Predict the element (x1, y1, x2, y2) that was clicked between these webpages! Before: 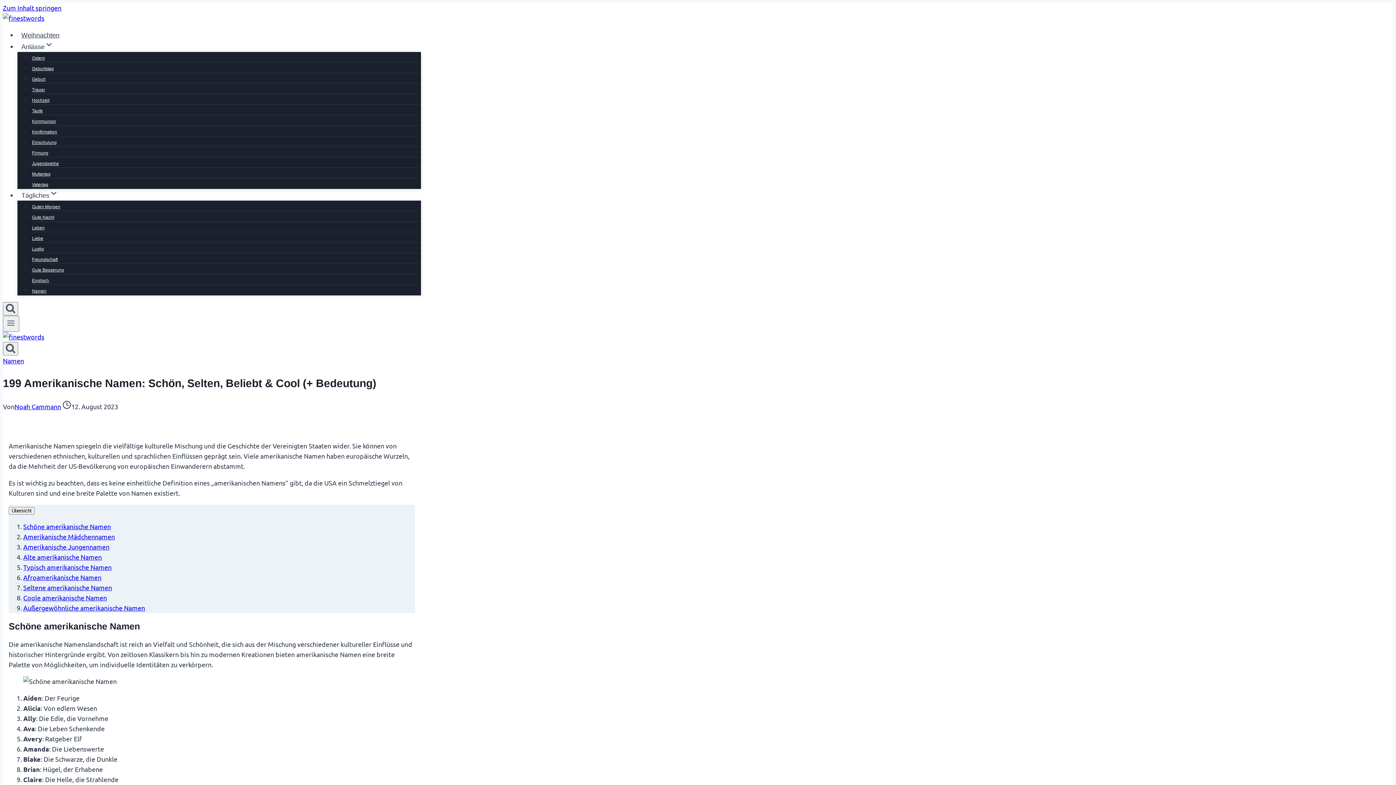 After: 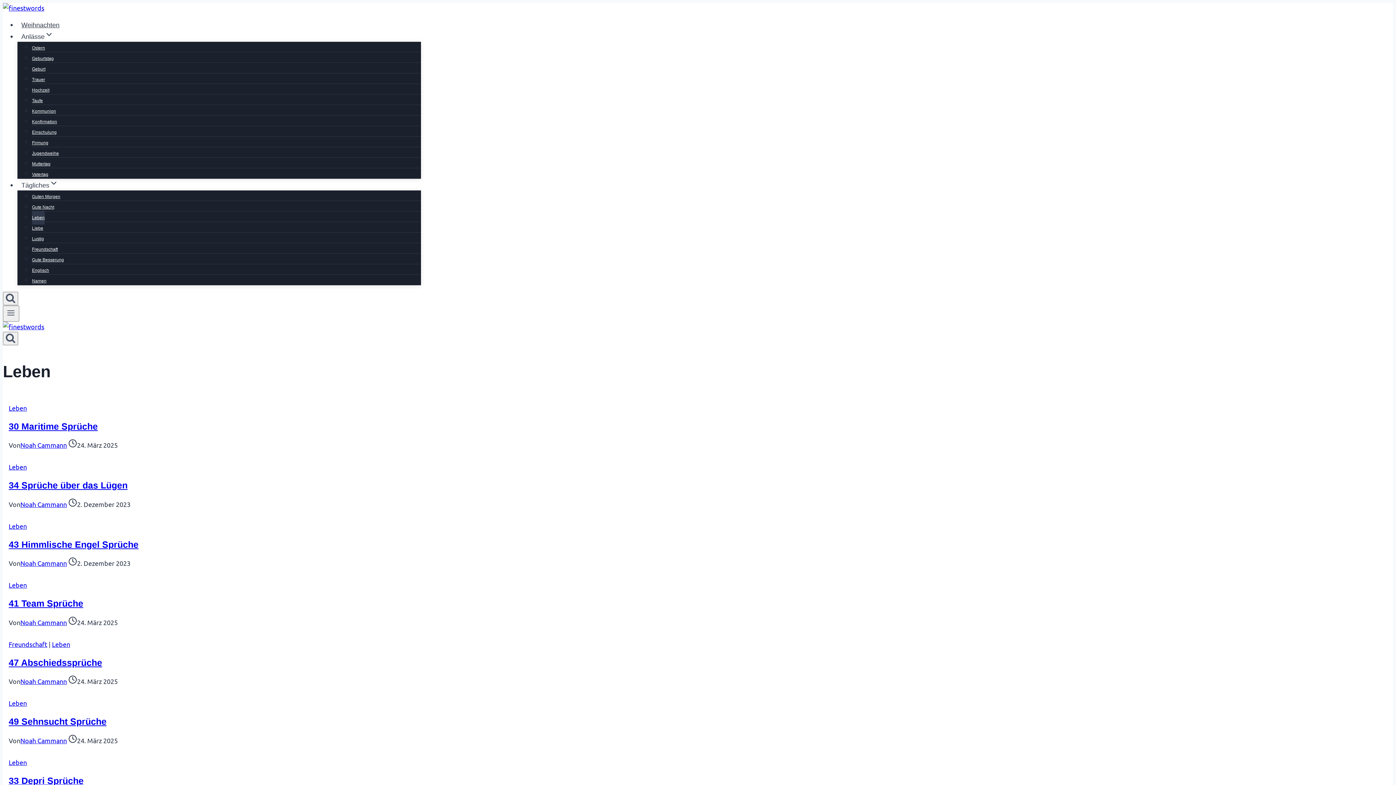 Action: bbox: (32, 221, 44, 234) label: Leben